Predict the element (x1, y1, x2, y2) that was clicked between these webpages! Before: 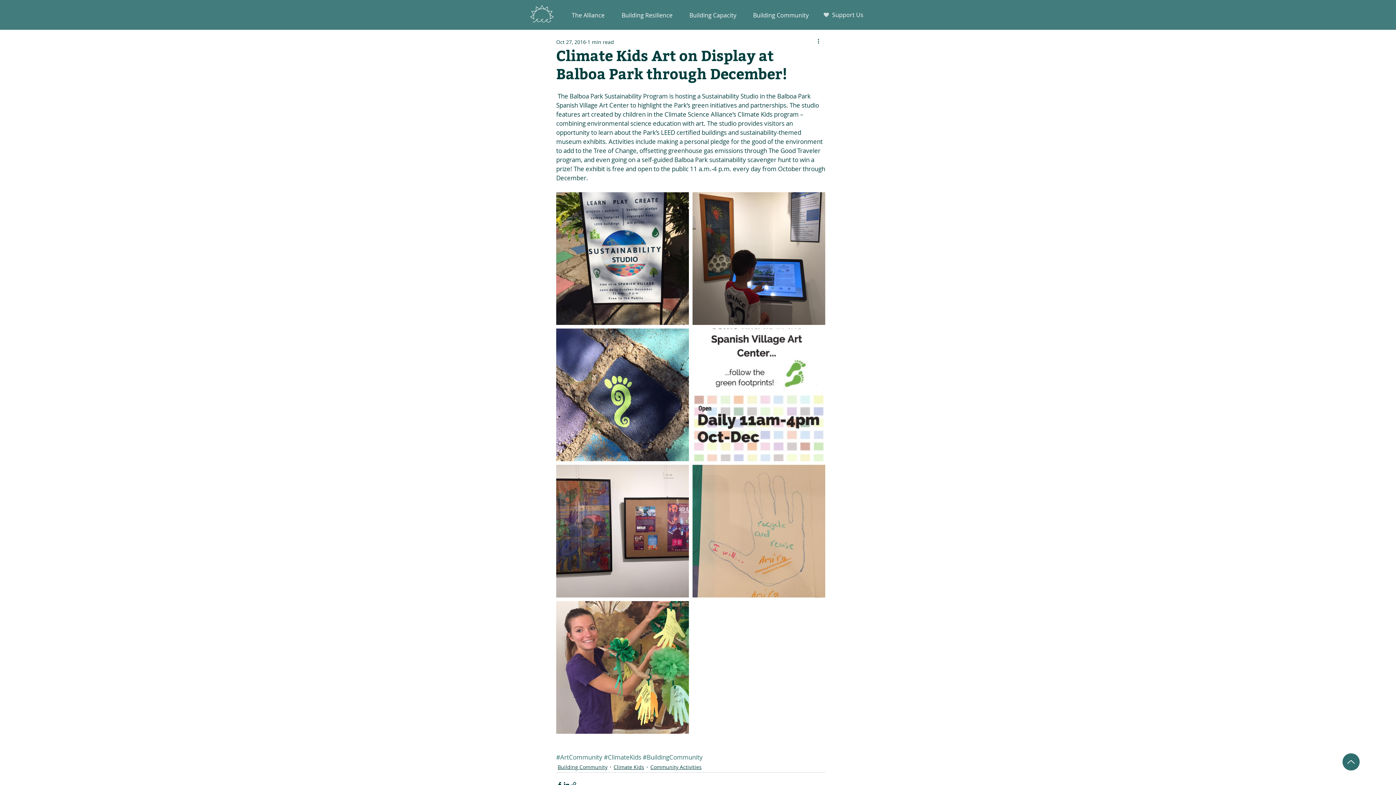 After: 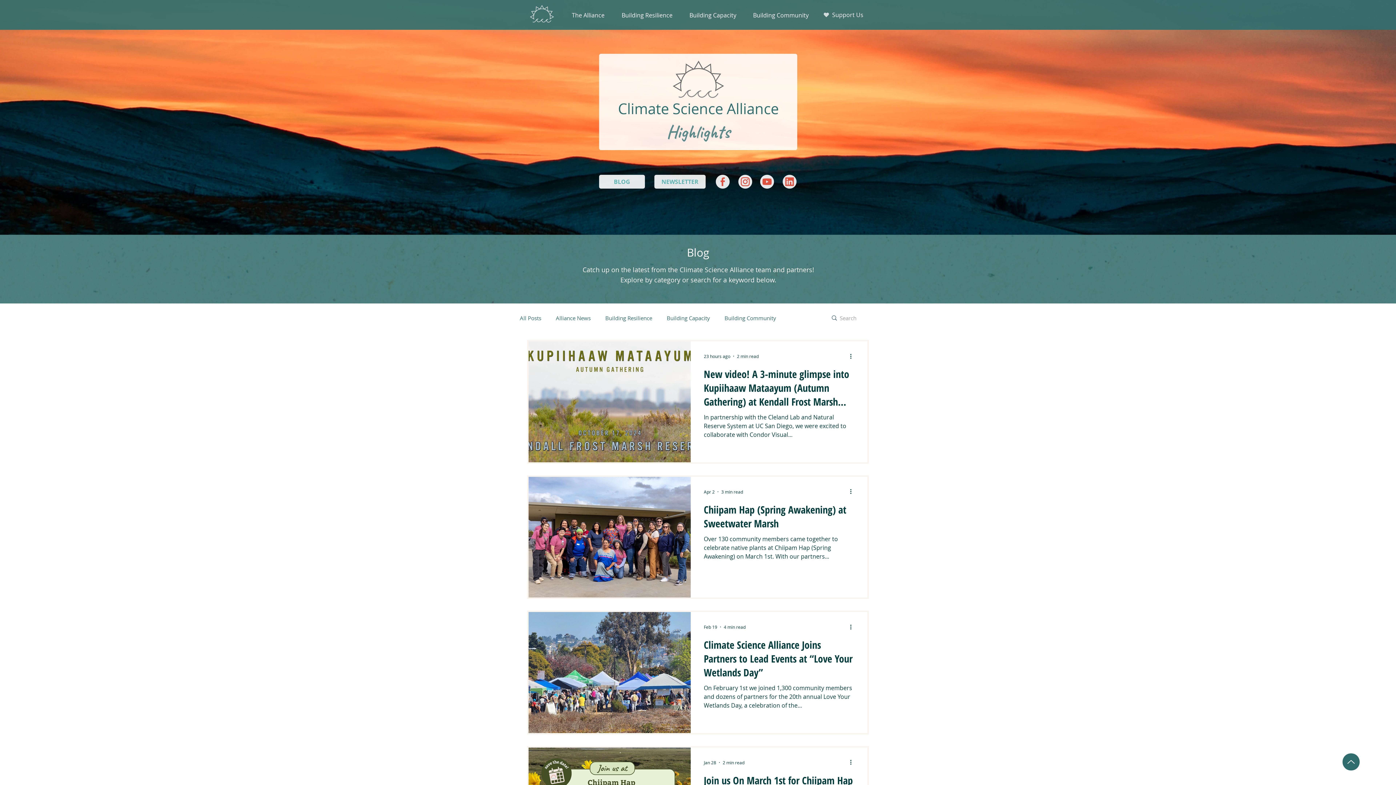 Action: label: Community Activities bbox: (650, 763, 701, 771)